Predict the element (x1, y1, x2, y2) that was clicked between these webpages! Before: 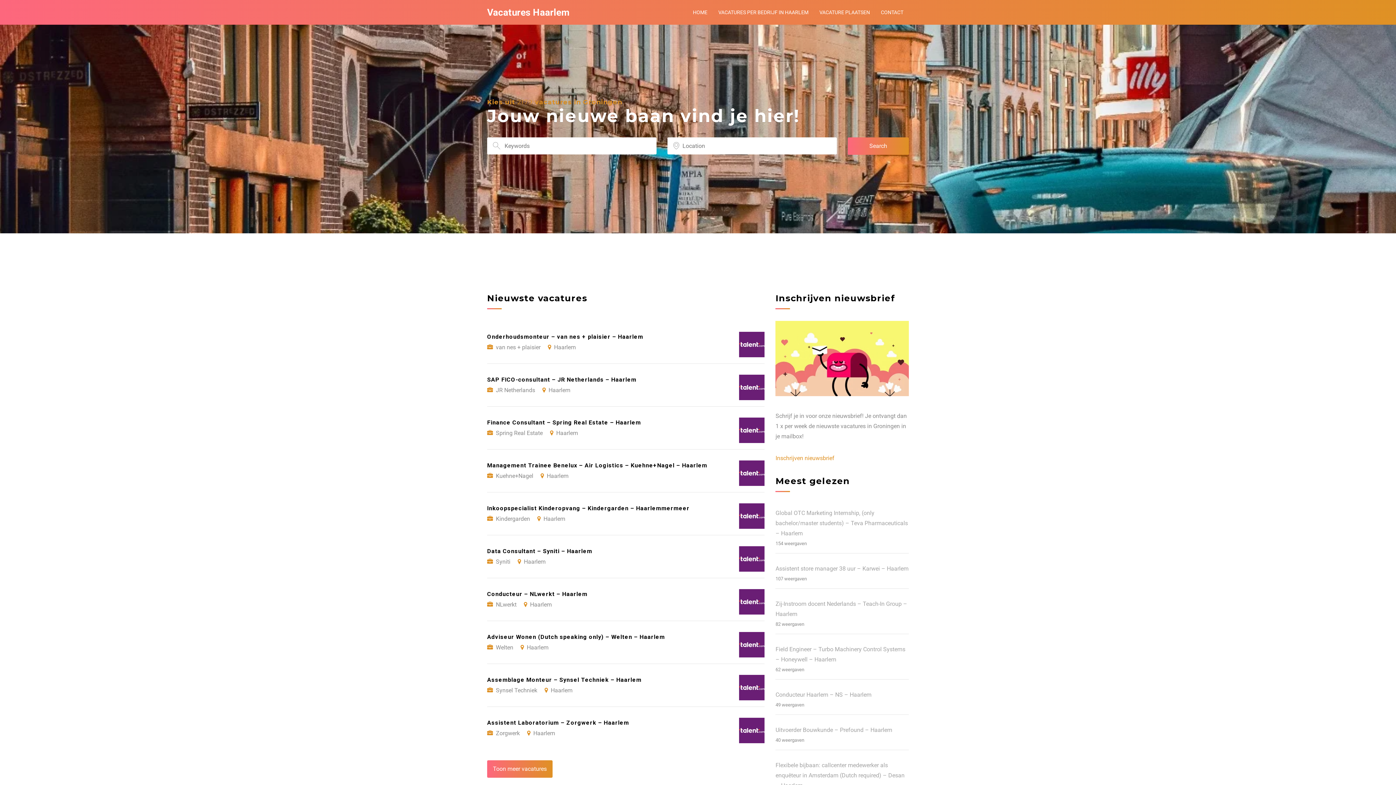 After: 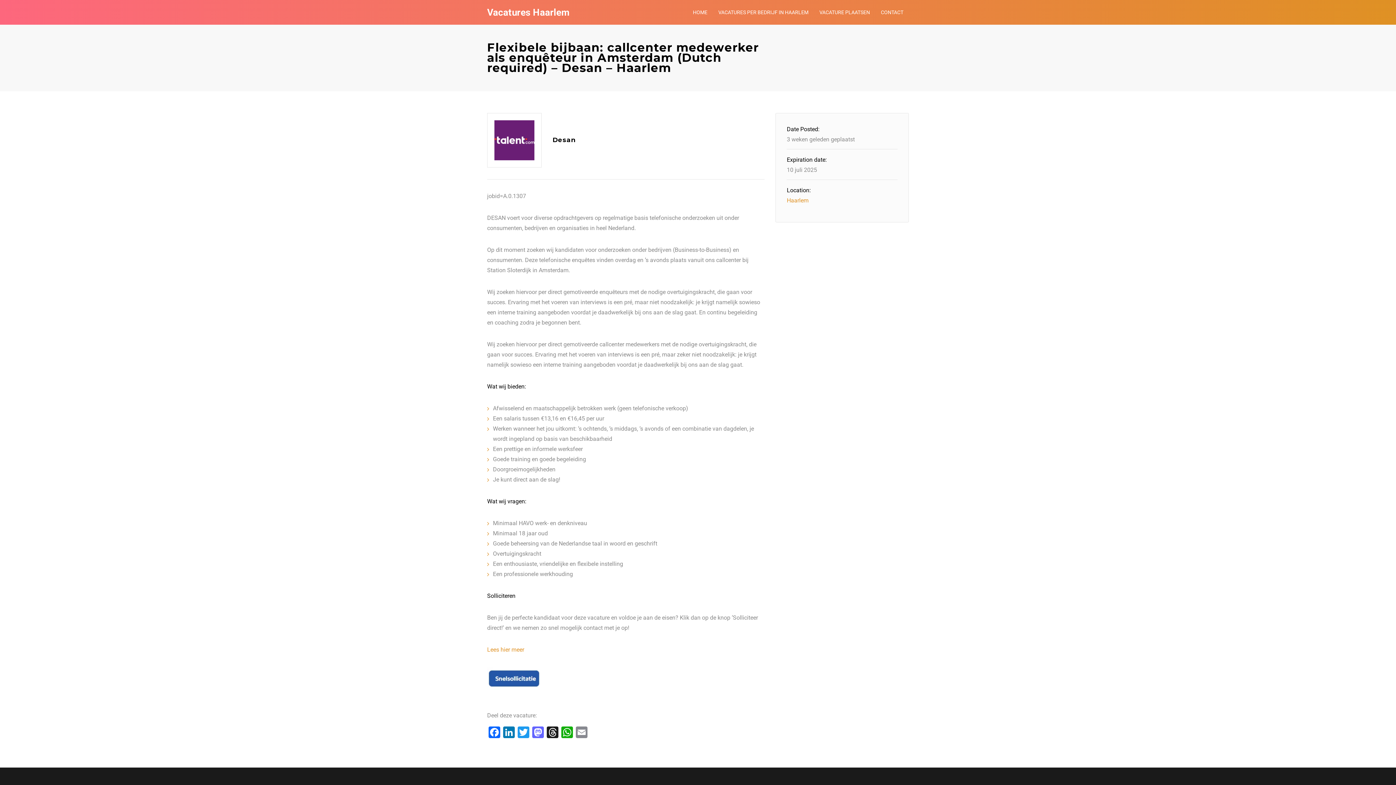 Action: label: Flexibele bijbaan: callcenter medewerker als enquêteur in Amsterdam (Dutch required) – Desan – Haarlem bbox: (775, 762, 904, 789)